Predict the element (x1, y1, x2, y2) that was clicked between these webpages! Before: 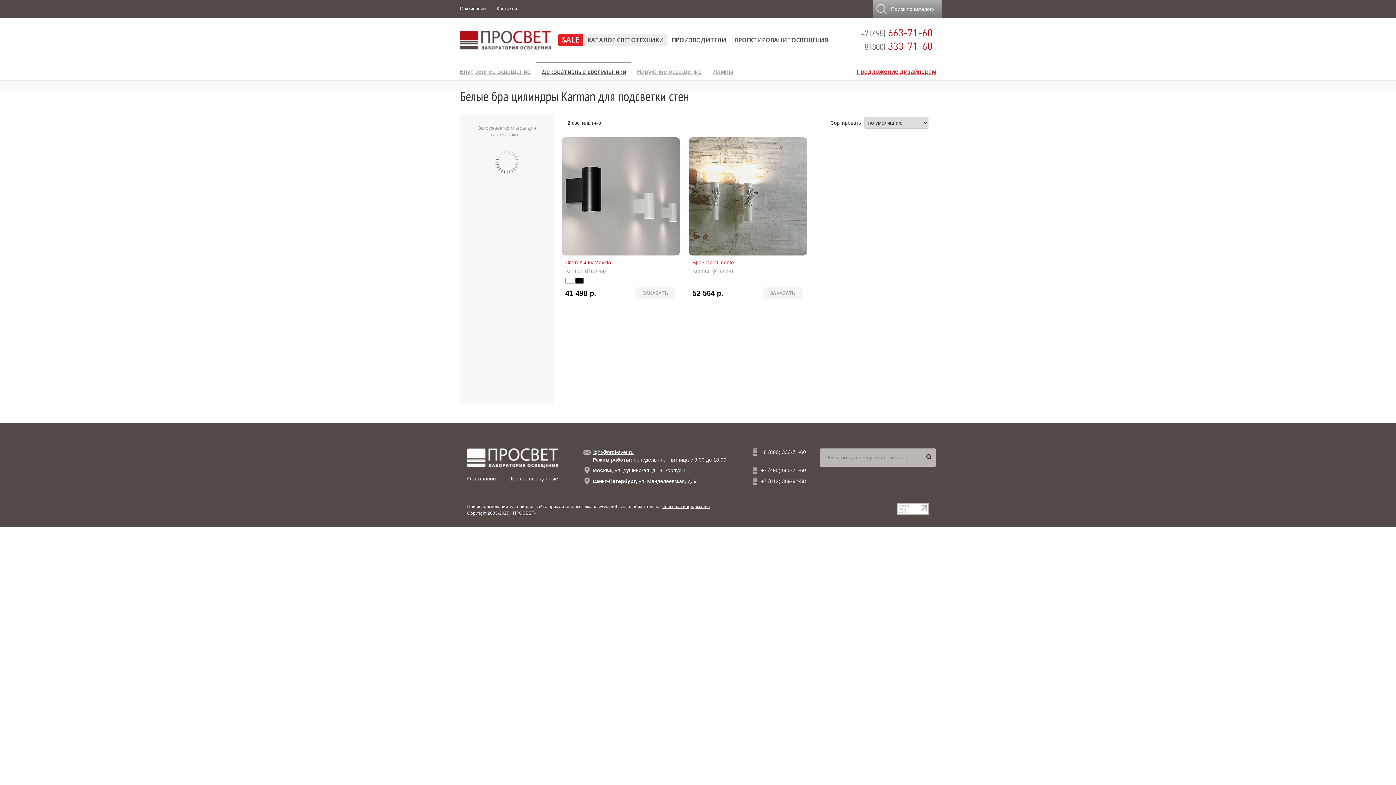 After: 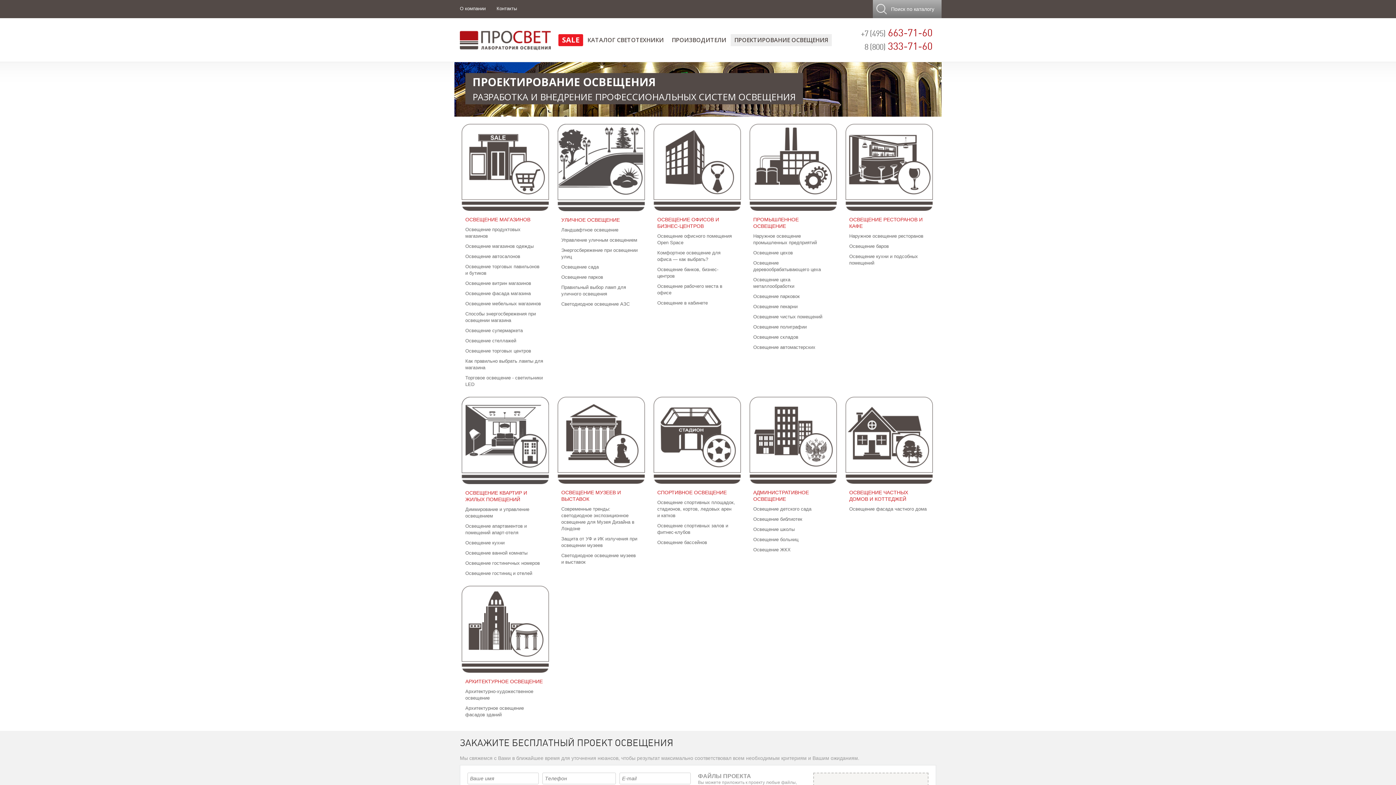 Action: bbox: (730, 34, 832, 46) label: ПРОЕКТИРОВАНИЕ ОСВЕЩЕНИЯ